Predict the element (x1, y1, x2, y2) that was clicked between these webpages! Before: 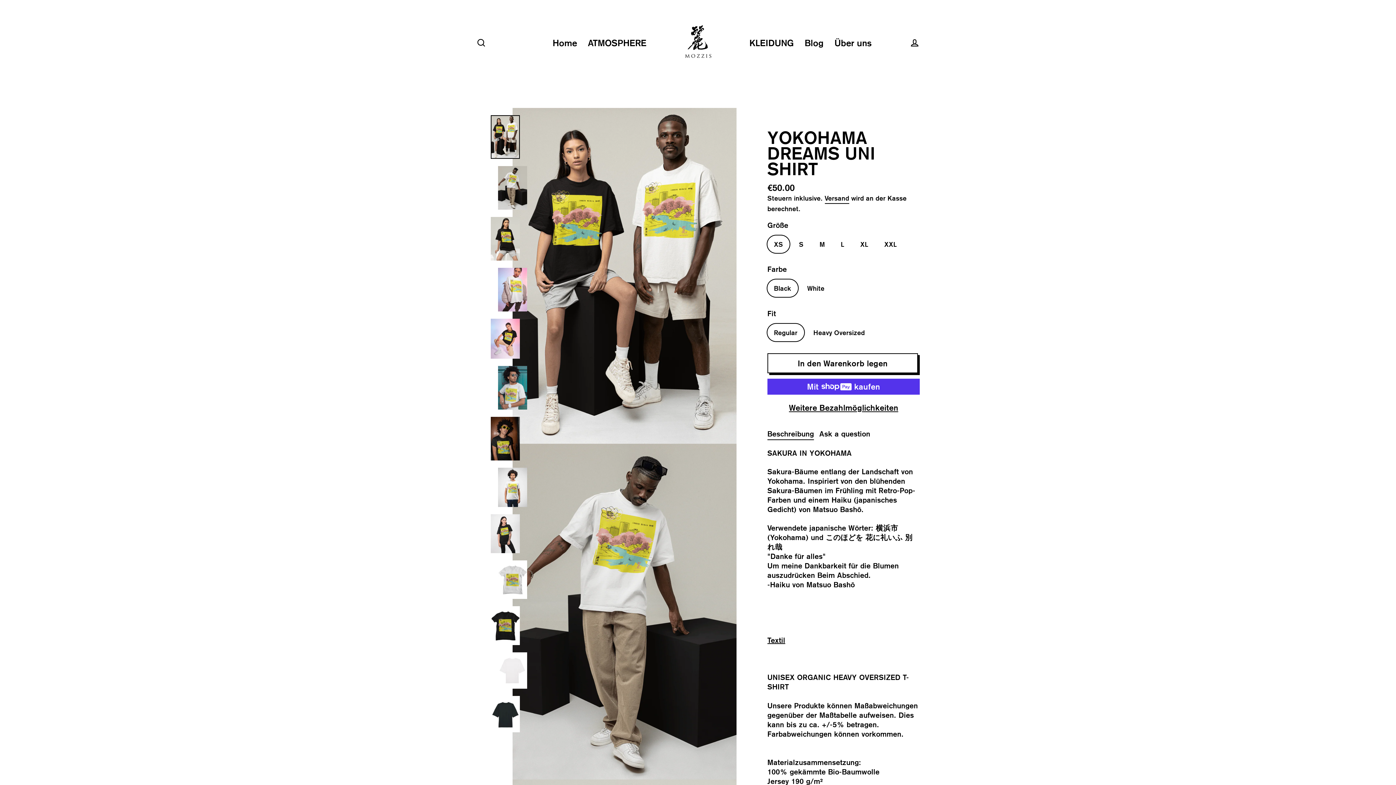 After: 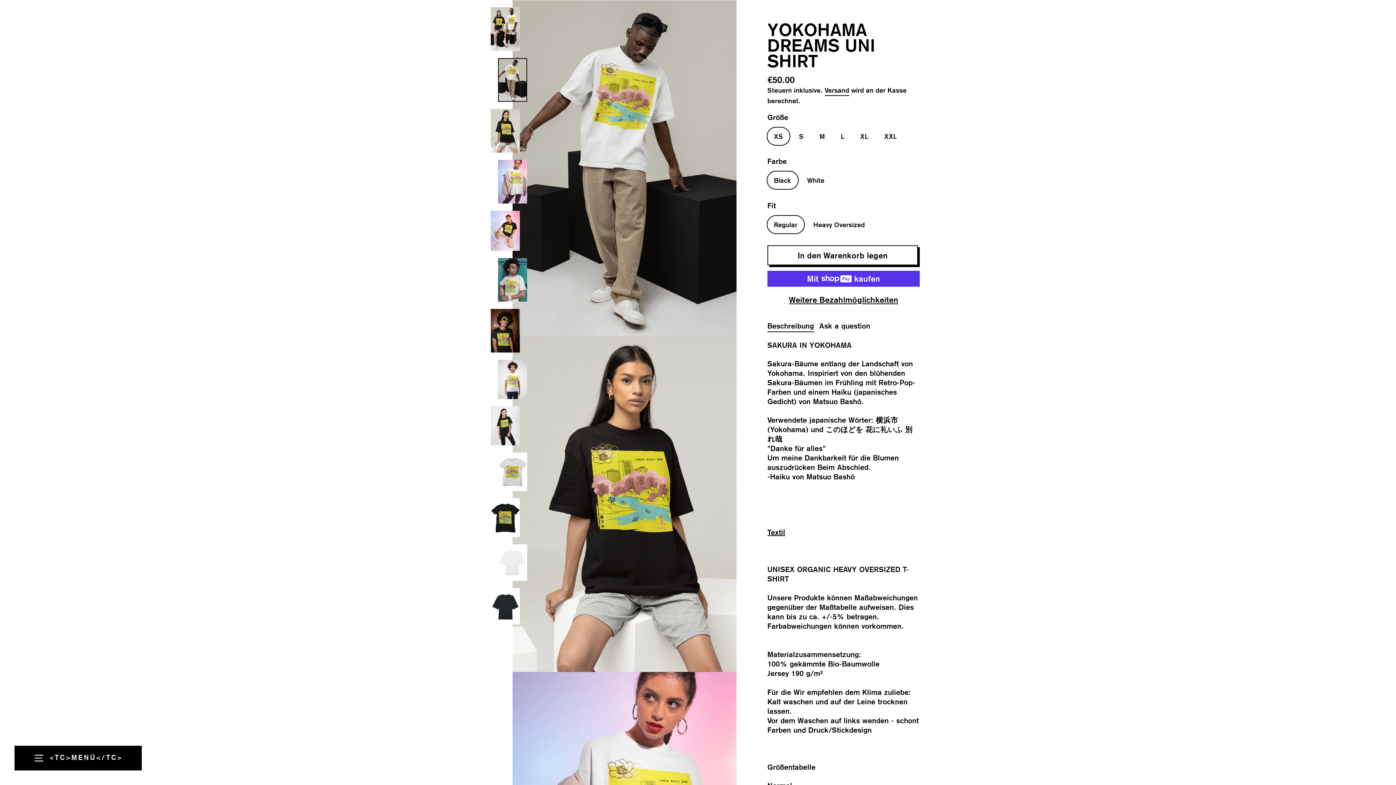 Action: bbox: (498, 166, 527, 209)